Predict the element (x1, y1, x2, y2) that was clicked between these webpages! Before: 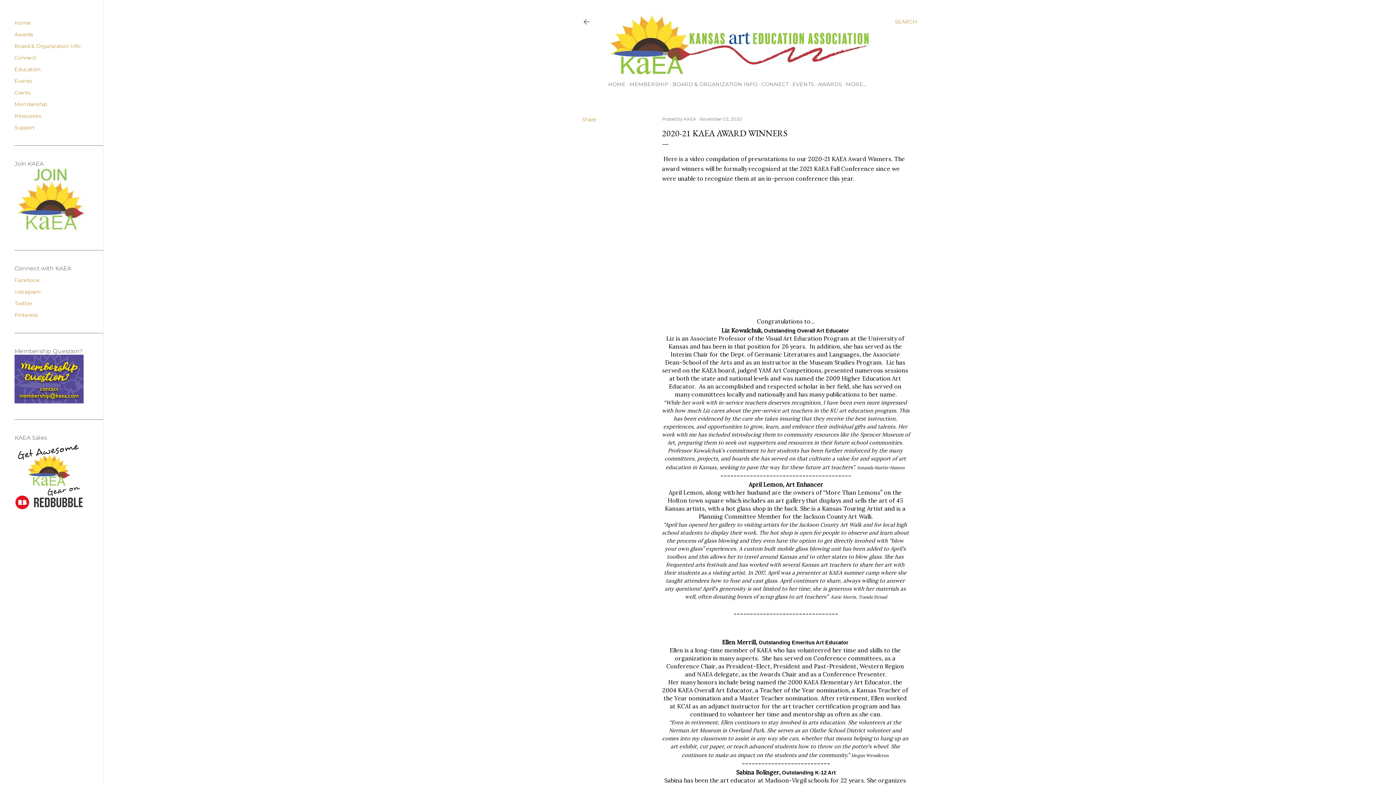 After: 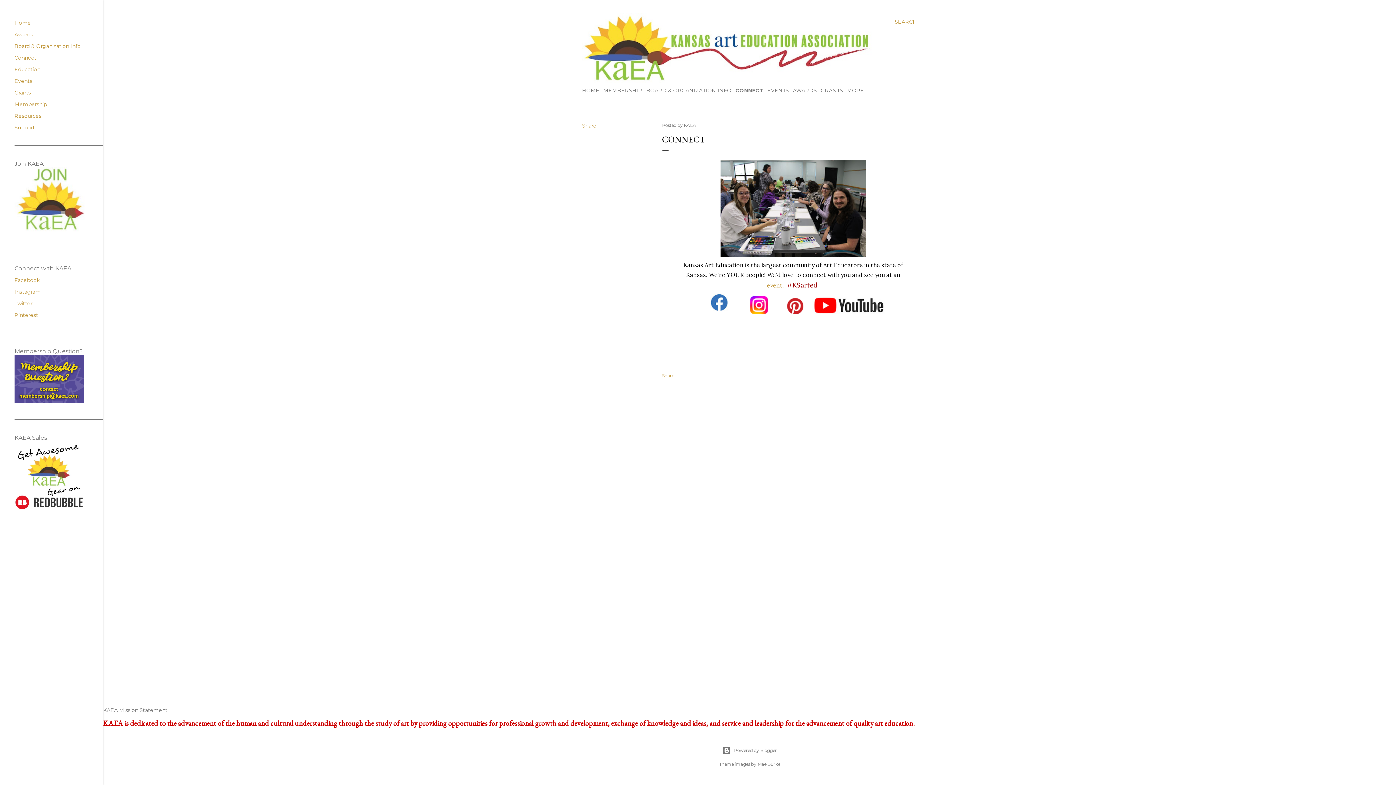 Action: label: Connect bbox: (14, 54, 36, 61)